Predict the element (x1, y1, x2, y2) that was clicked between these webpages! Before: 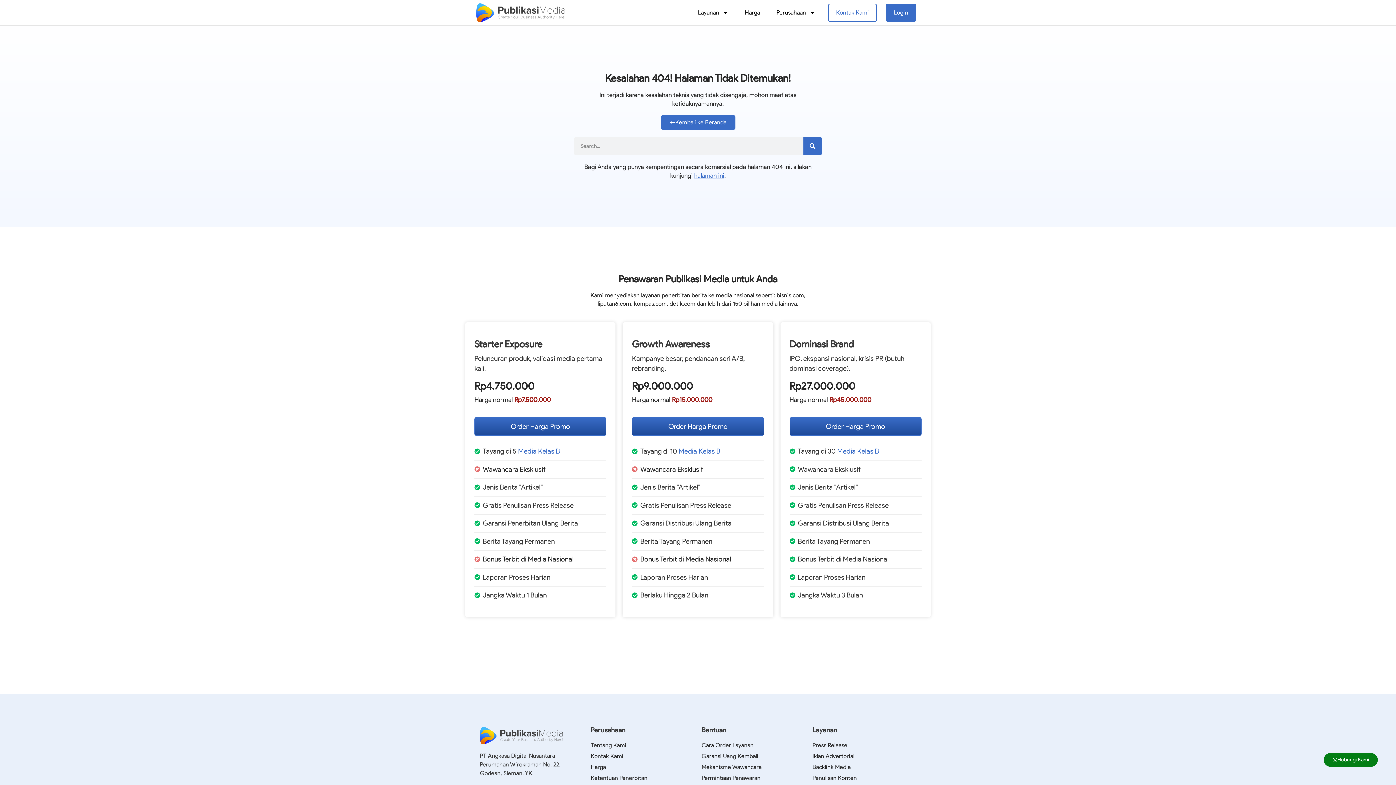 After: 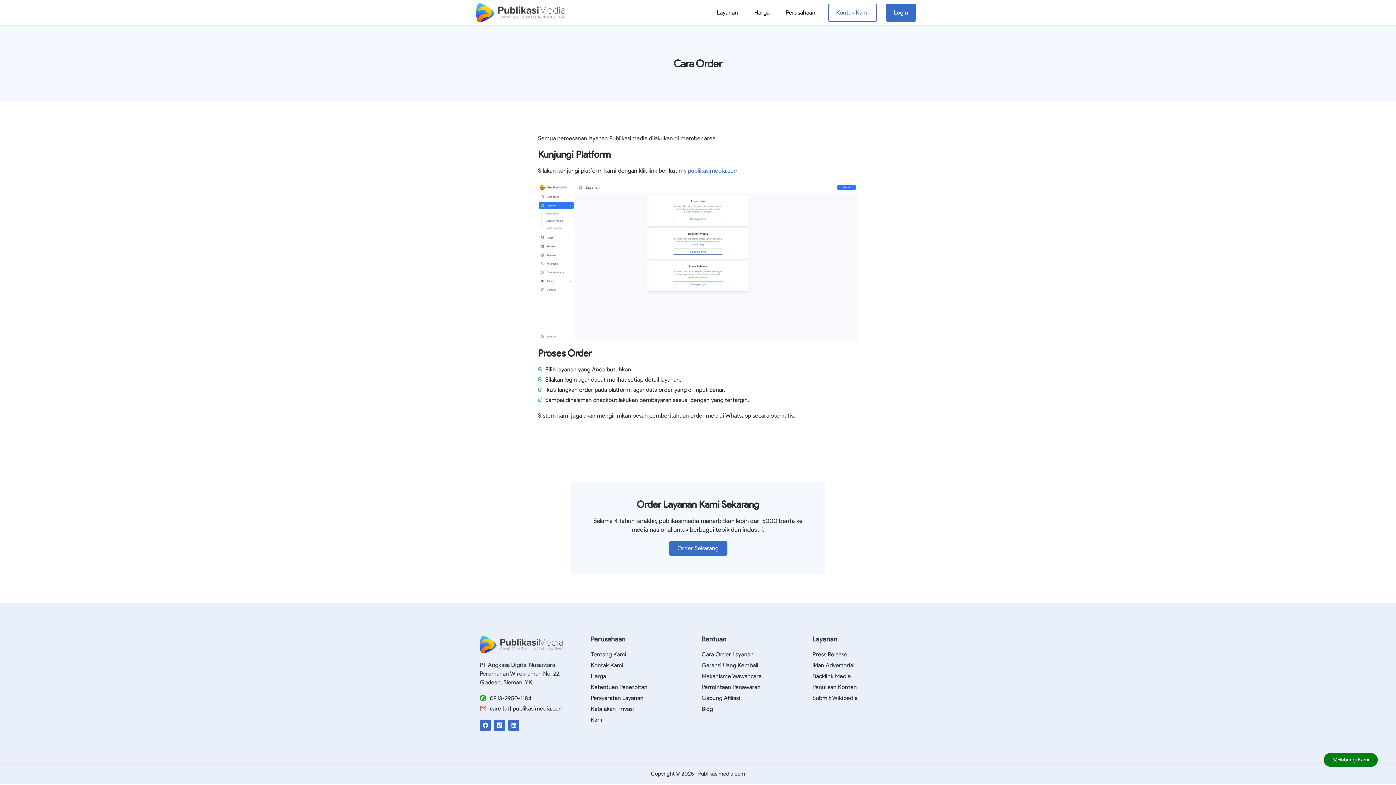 Action: bbox: (701, 740, 805, 750) label: Cara Order Layanan